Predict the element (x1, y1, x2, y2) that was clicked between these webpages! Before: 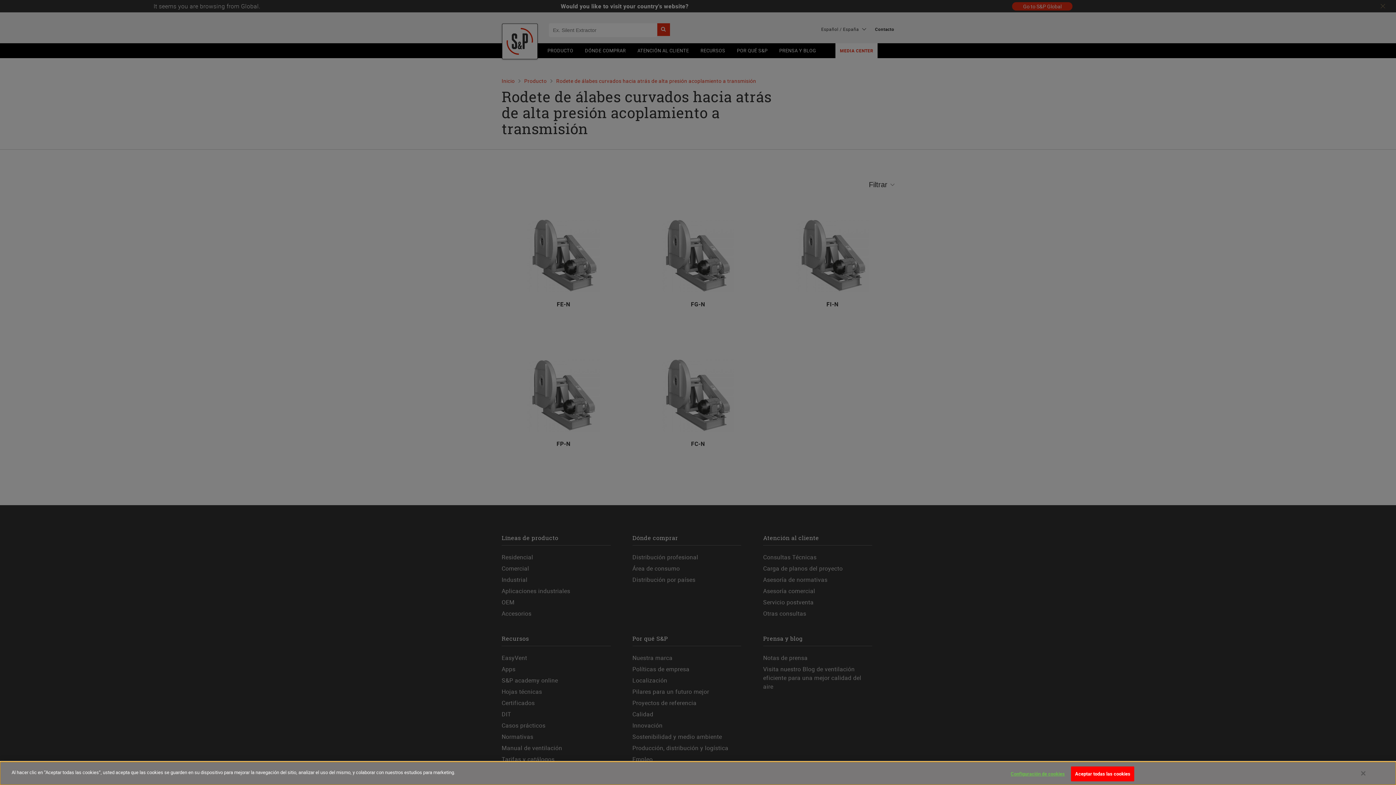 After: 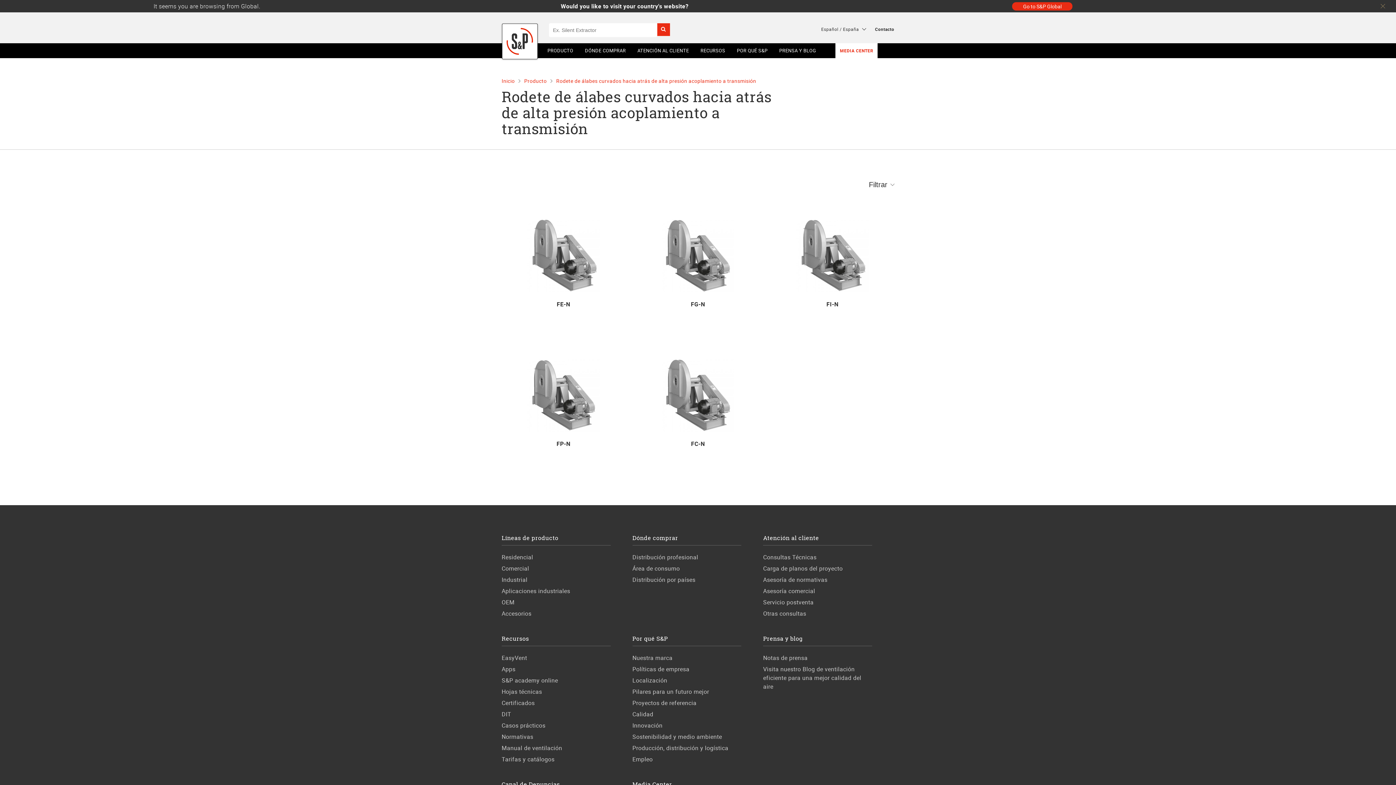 Action: bbox: (1071, 766, 1134, 781) label: Aceptar todas las cookies